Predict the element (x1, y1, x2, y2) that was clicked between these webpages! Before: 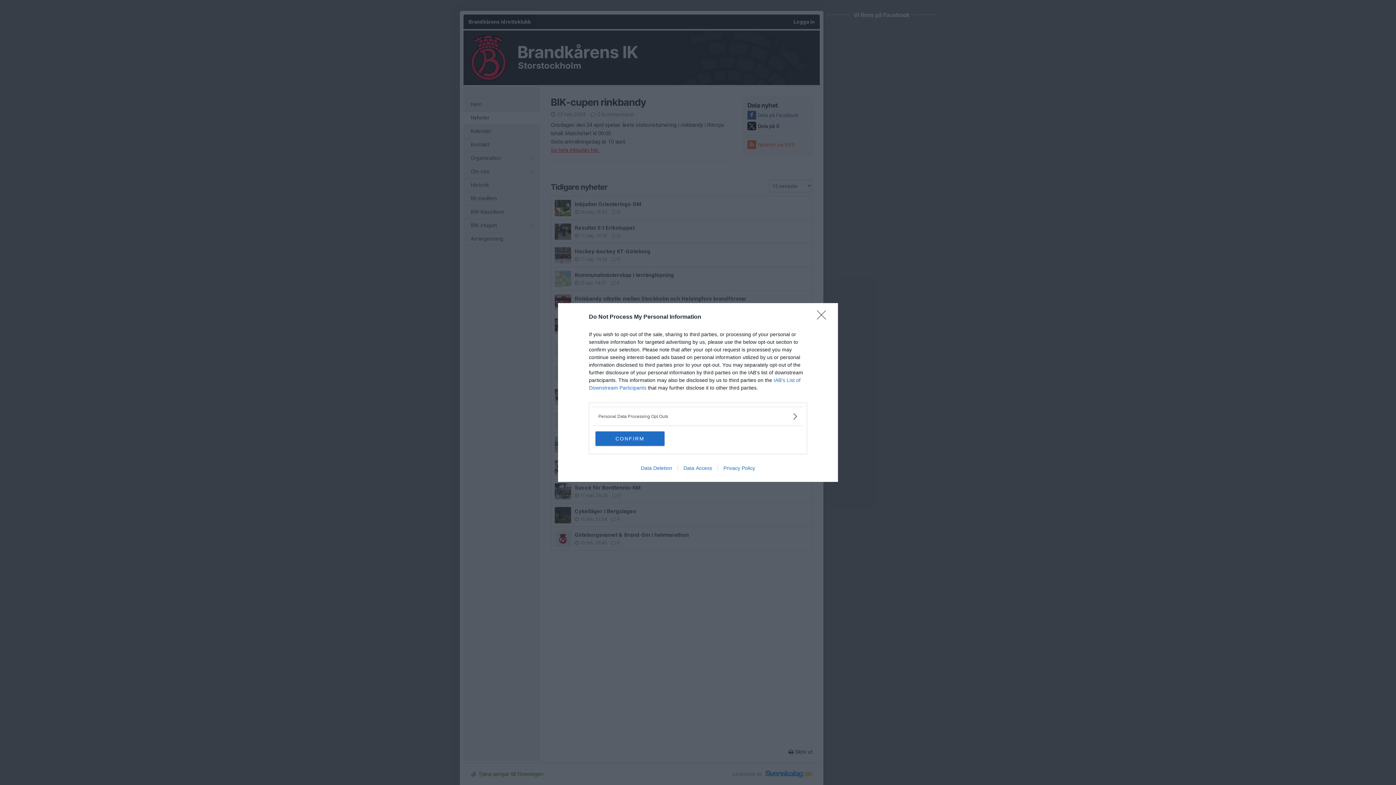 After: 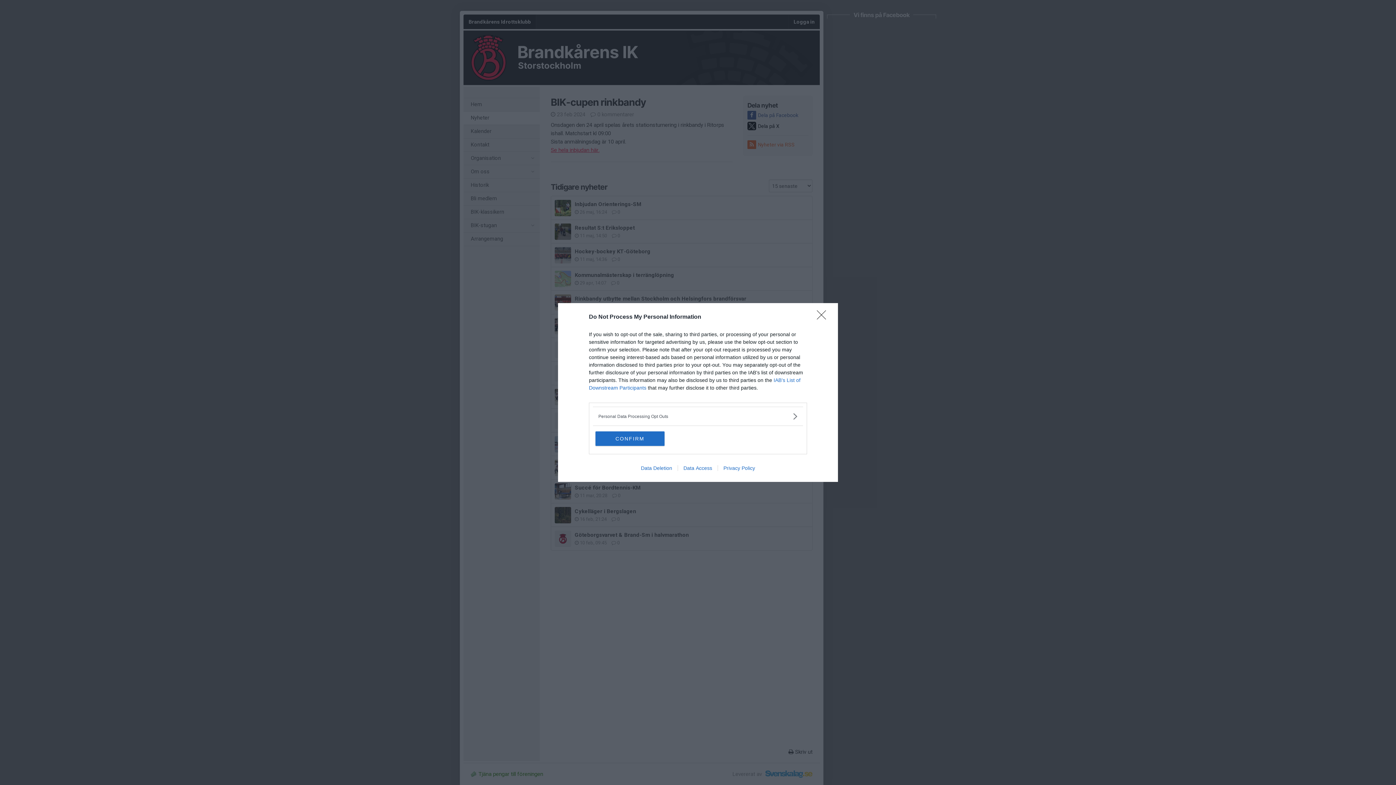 Action: label: Data Access bbox: (677, 465, 717, 471)